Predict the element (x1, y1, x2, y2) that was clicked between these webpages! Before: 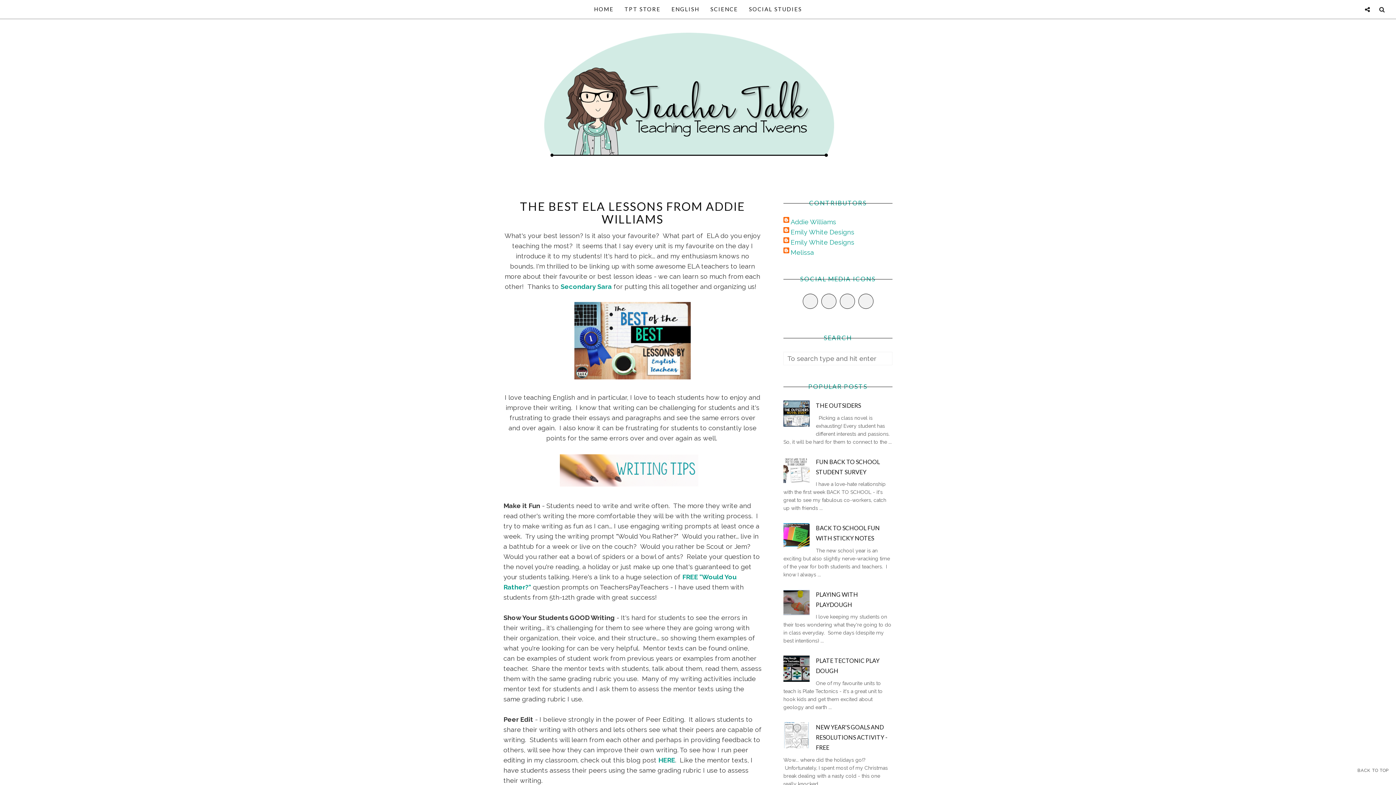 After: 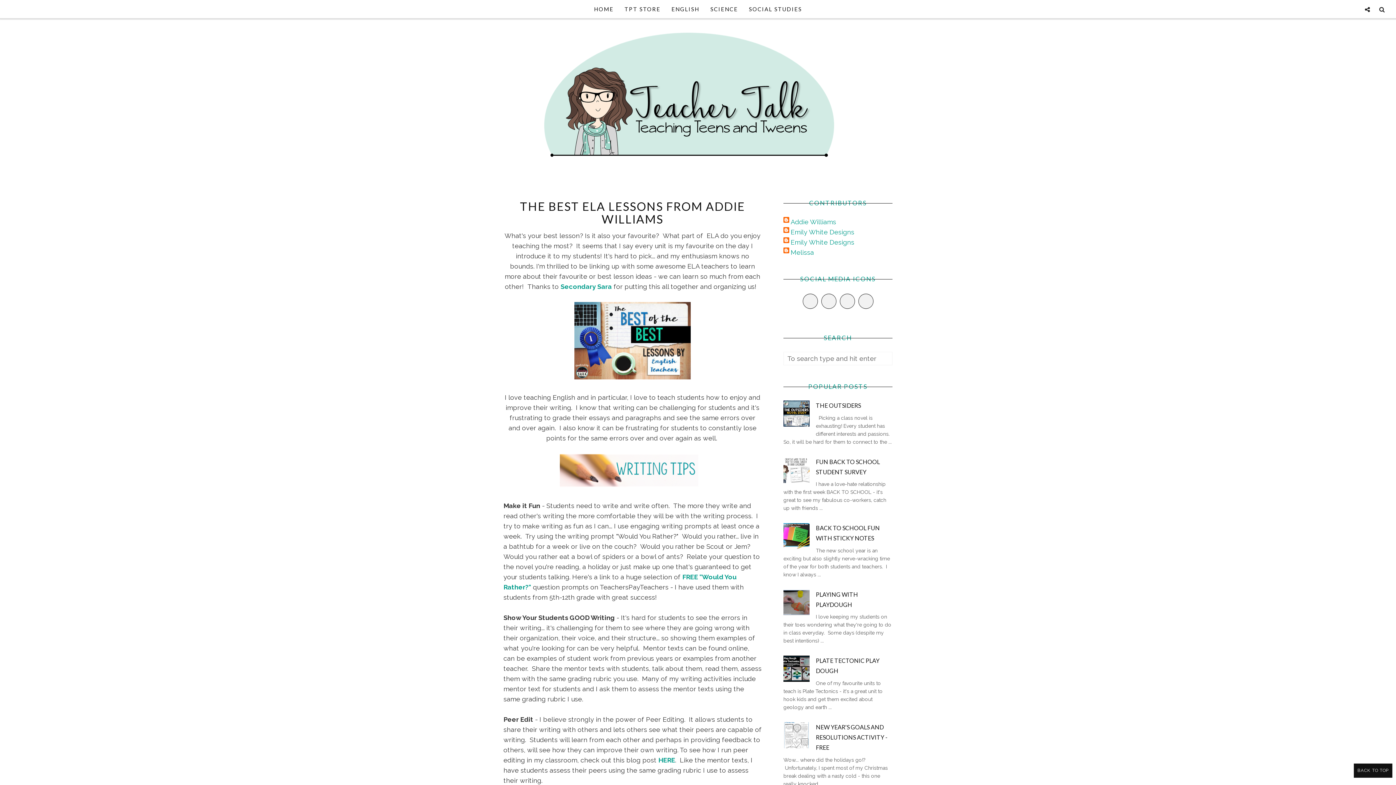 Action: label: BACK TO TOP bbox: (1354, 764, 1392, 778)